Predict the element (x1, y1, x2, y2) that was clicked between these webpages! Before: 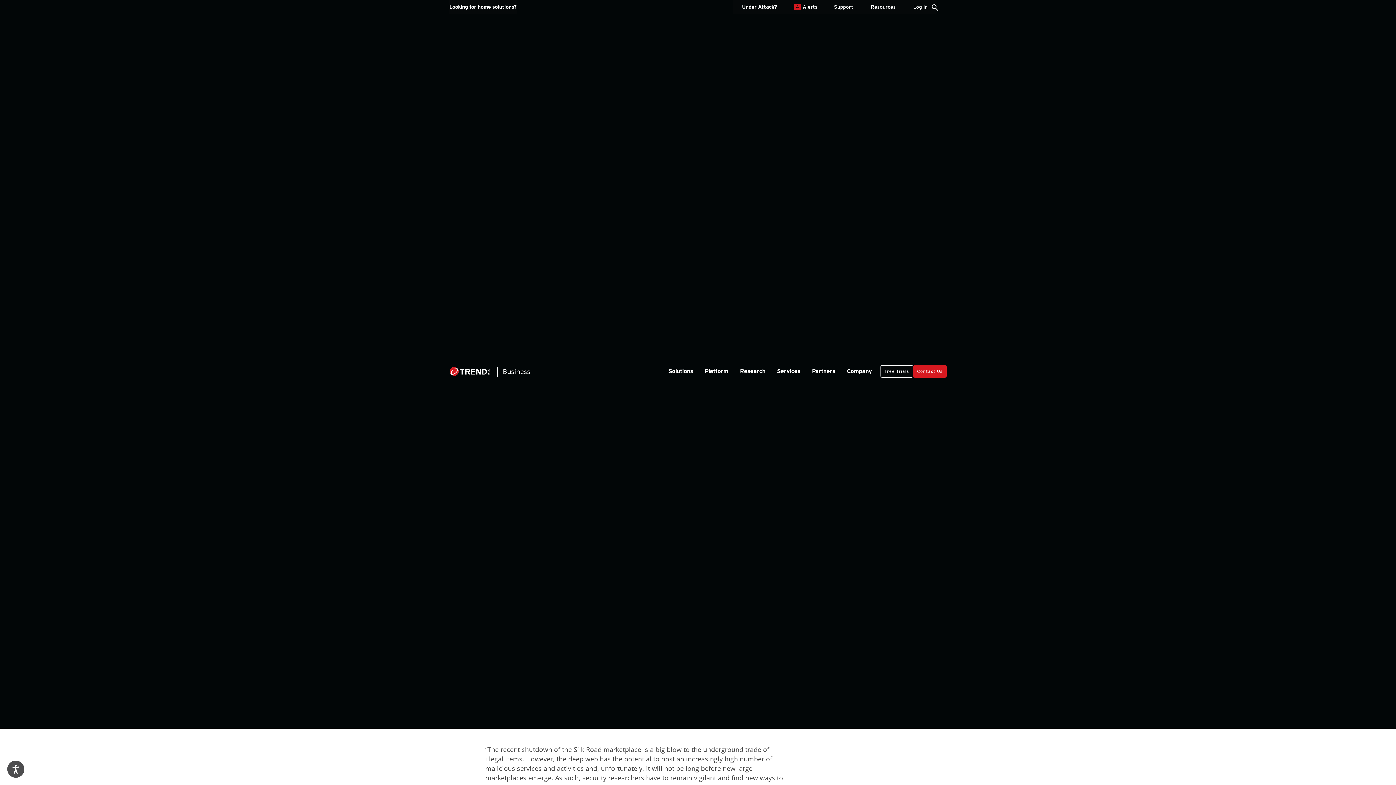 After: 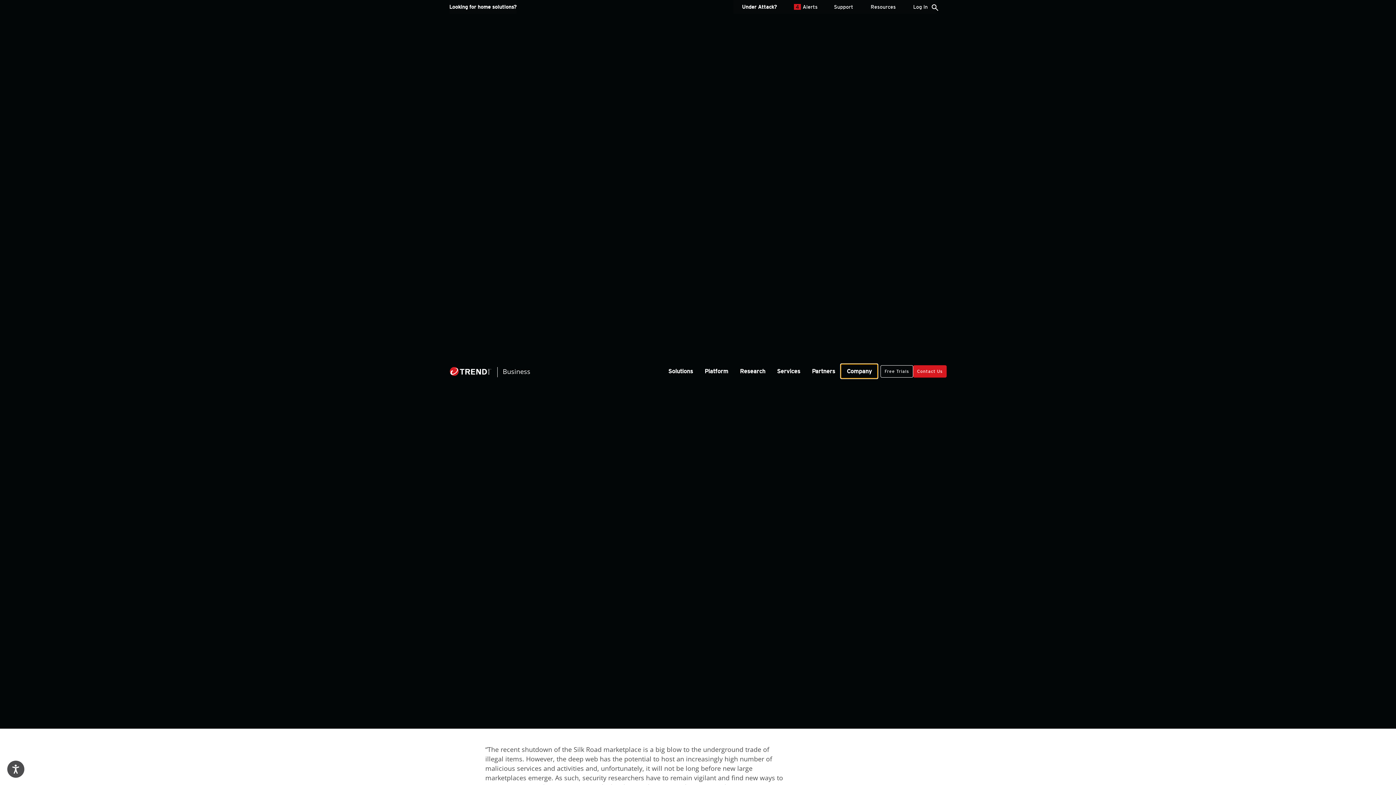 Action: bbox: (841, 364, 877, 378) label: Company